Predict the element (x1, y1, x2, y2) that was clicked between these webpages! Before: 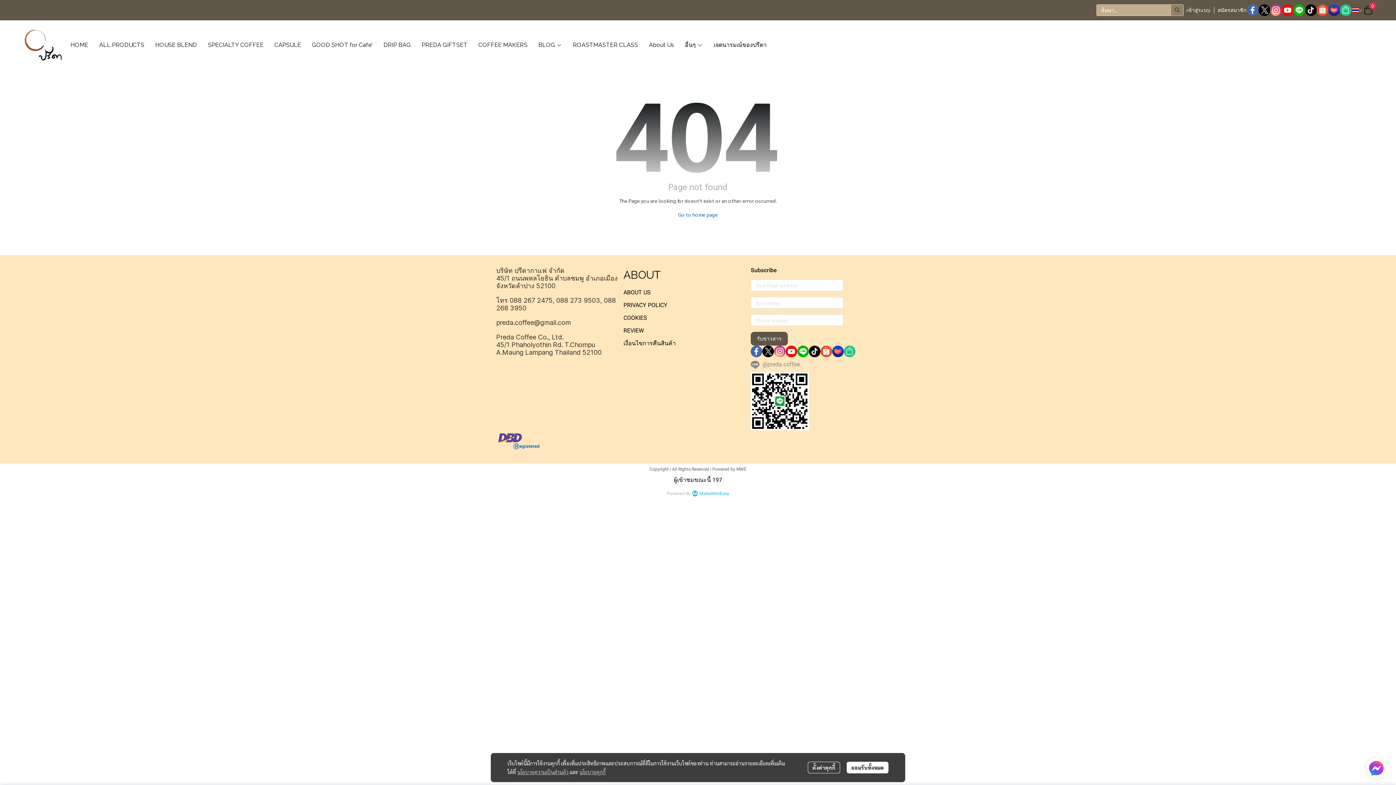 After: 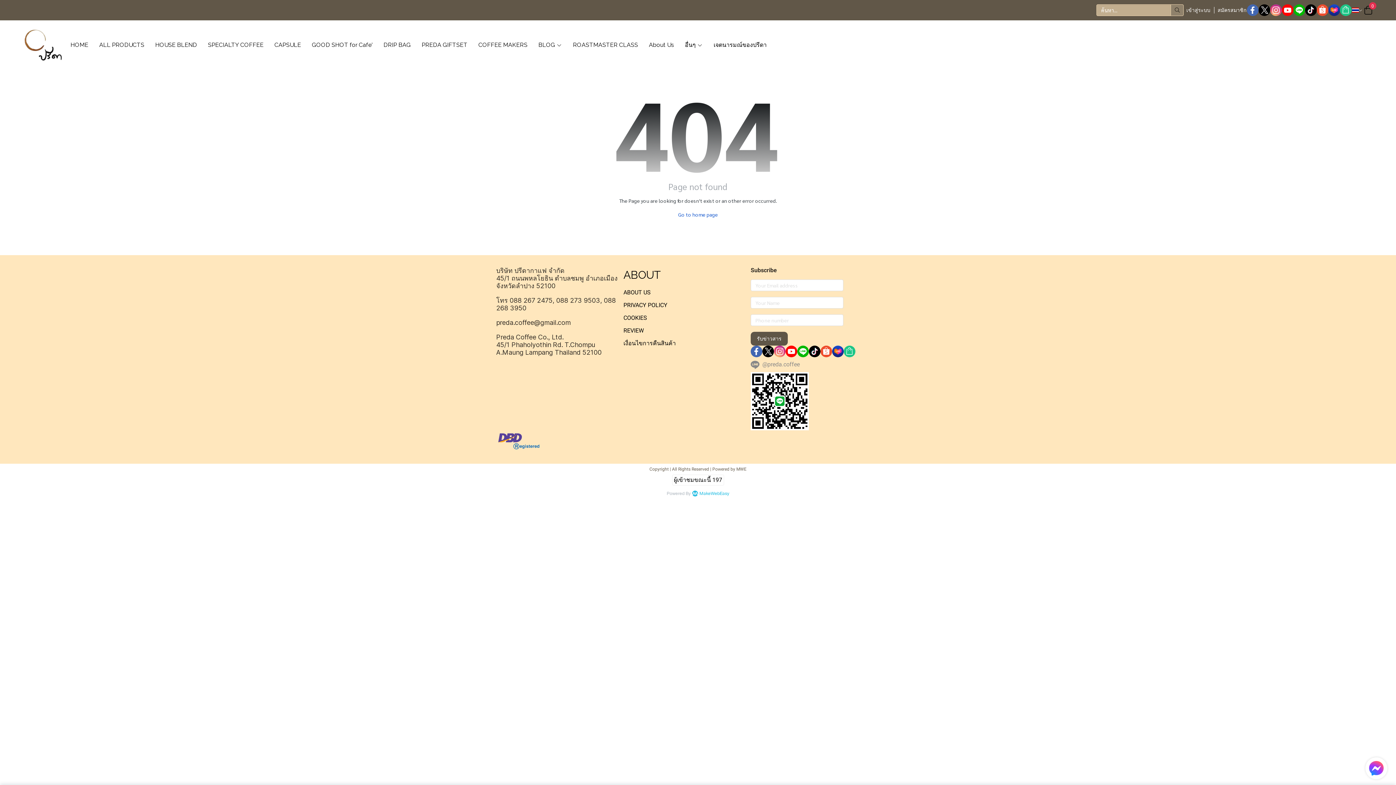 Action: label: ยอมรับทั้งหมด bbox: (846, 762, 888, 773)